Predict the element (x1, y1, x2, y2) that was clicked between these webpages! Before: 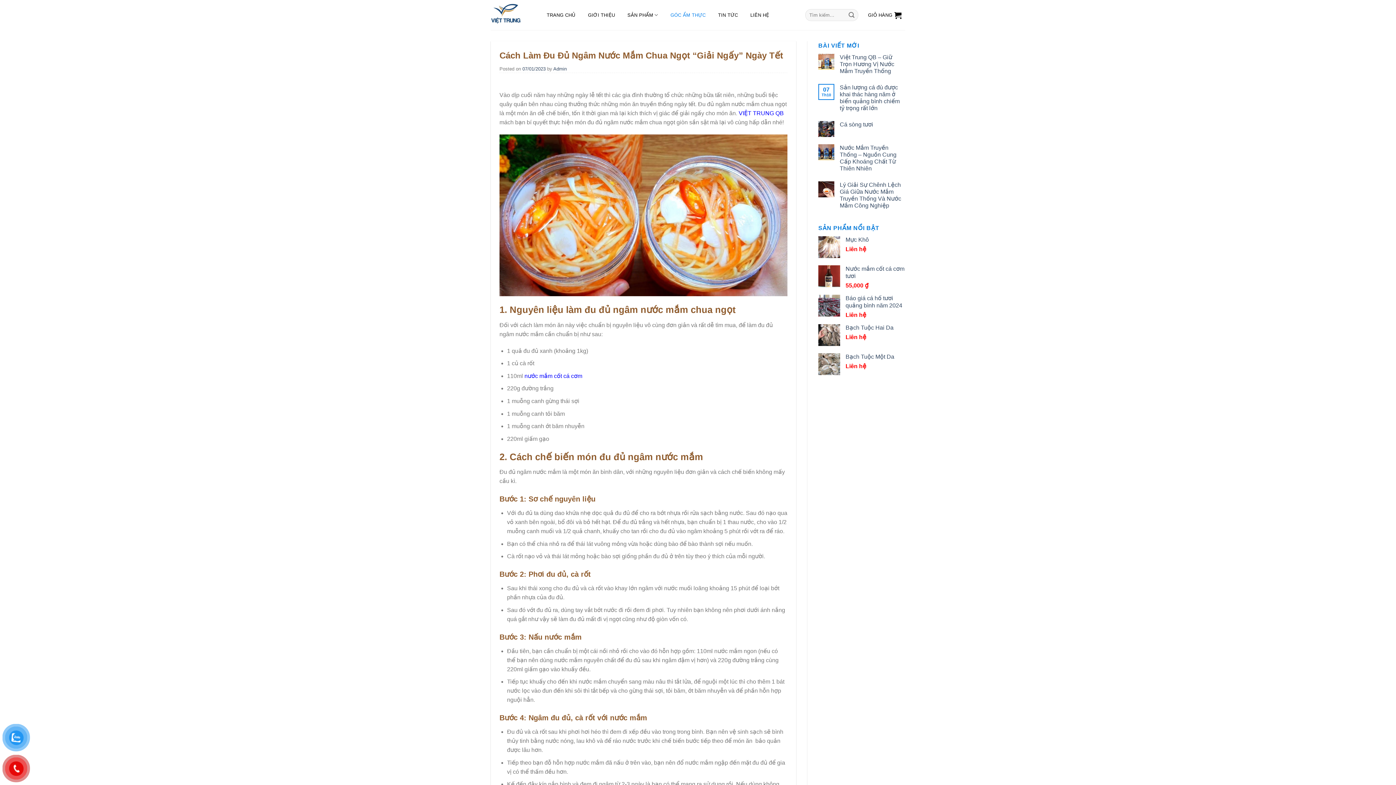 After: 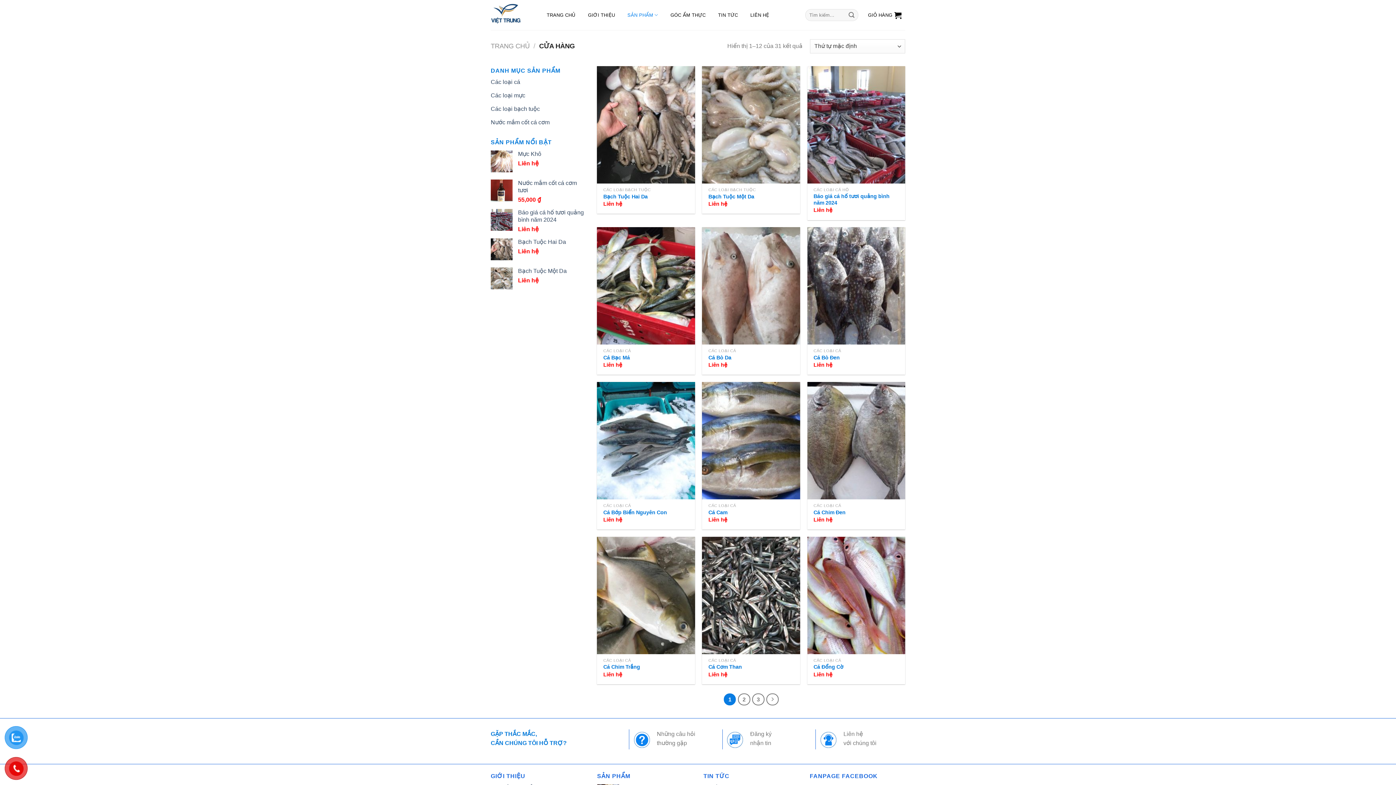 Action: bbox: (623, 8, 661, 22) label: SẢN PHẨM